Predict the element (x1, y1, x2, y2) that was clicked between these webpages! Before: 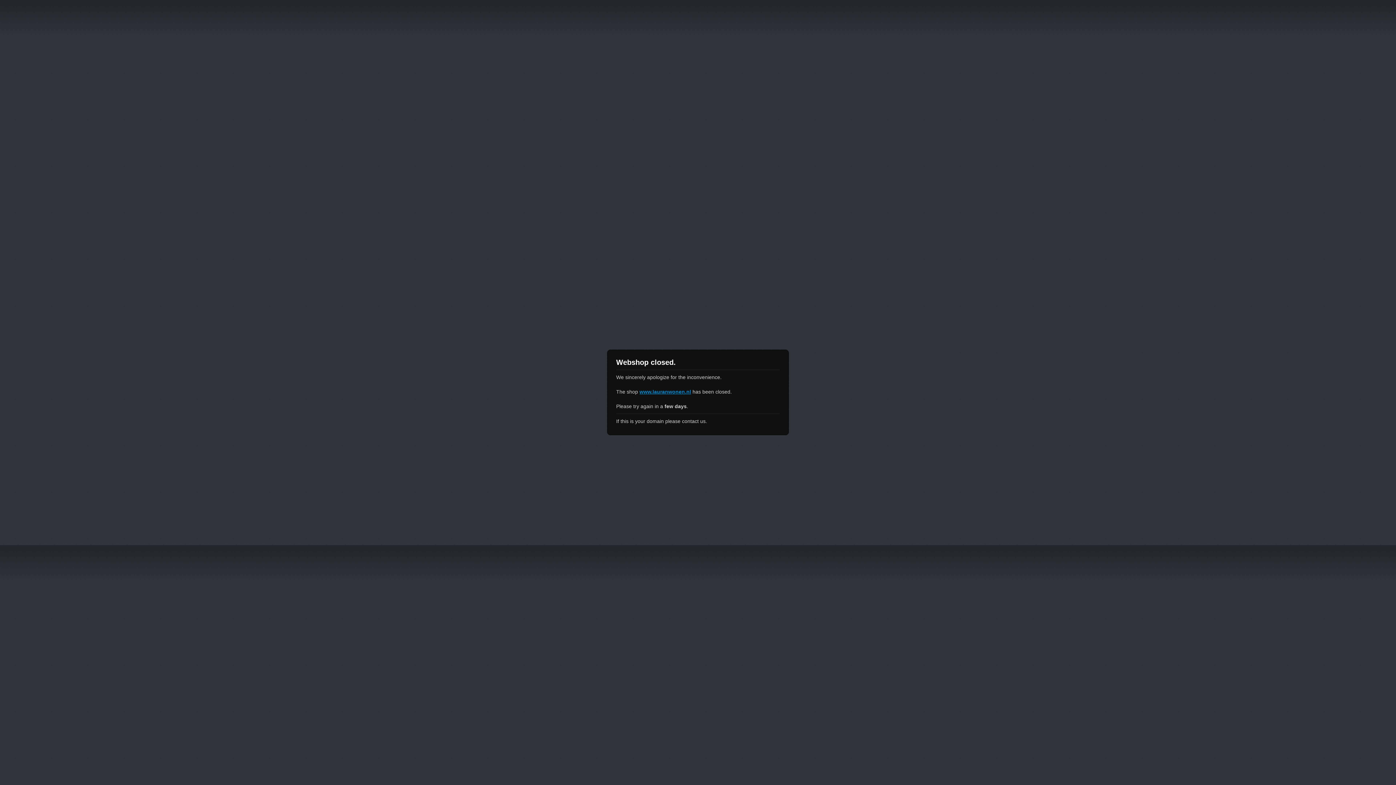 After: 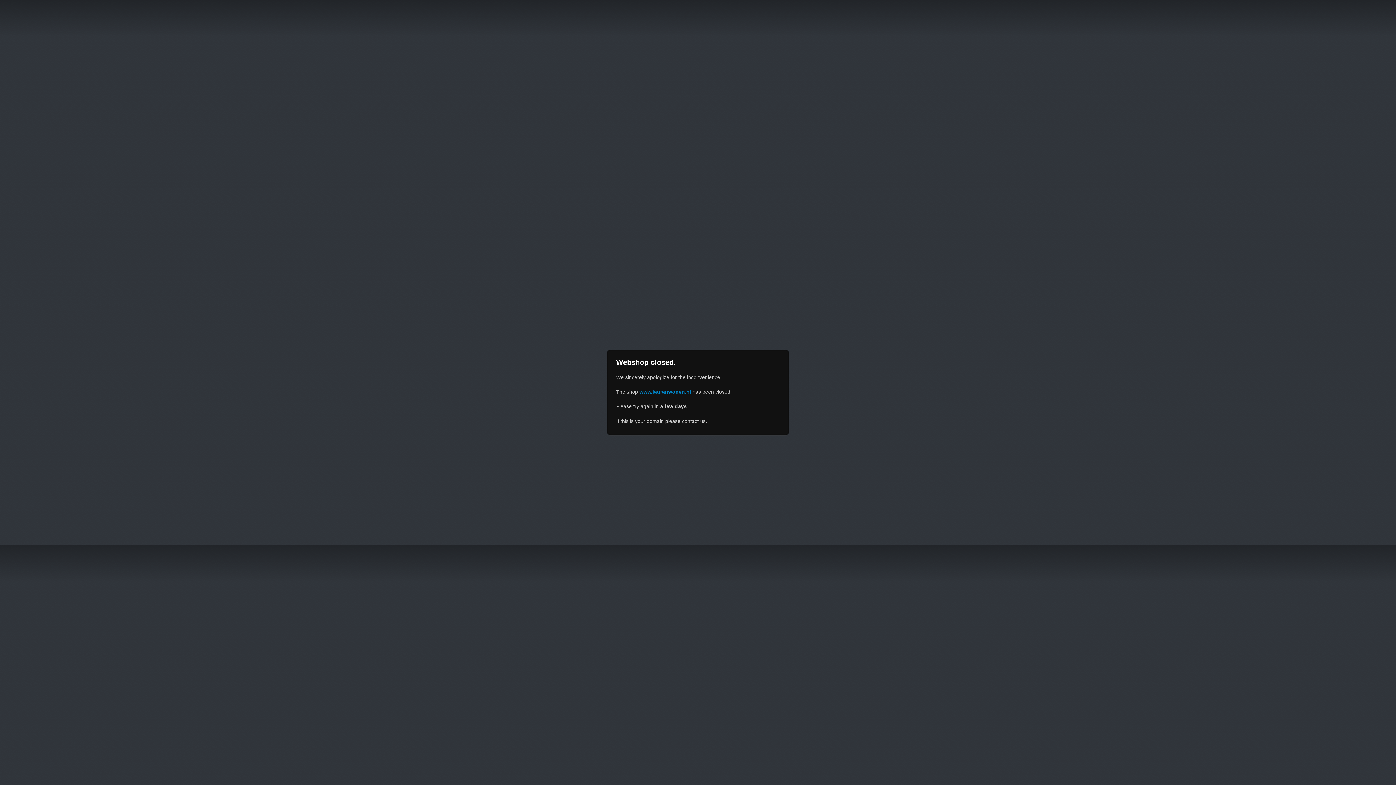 Action: bbox: (639, 389, 691, 394) label: www.lauranwonen.nl